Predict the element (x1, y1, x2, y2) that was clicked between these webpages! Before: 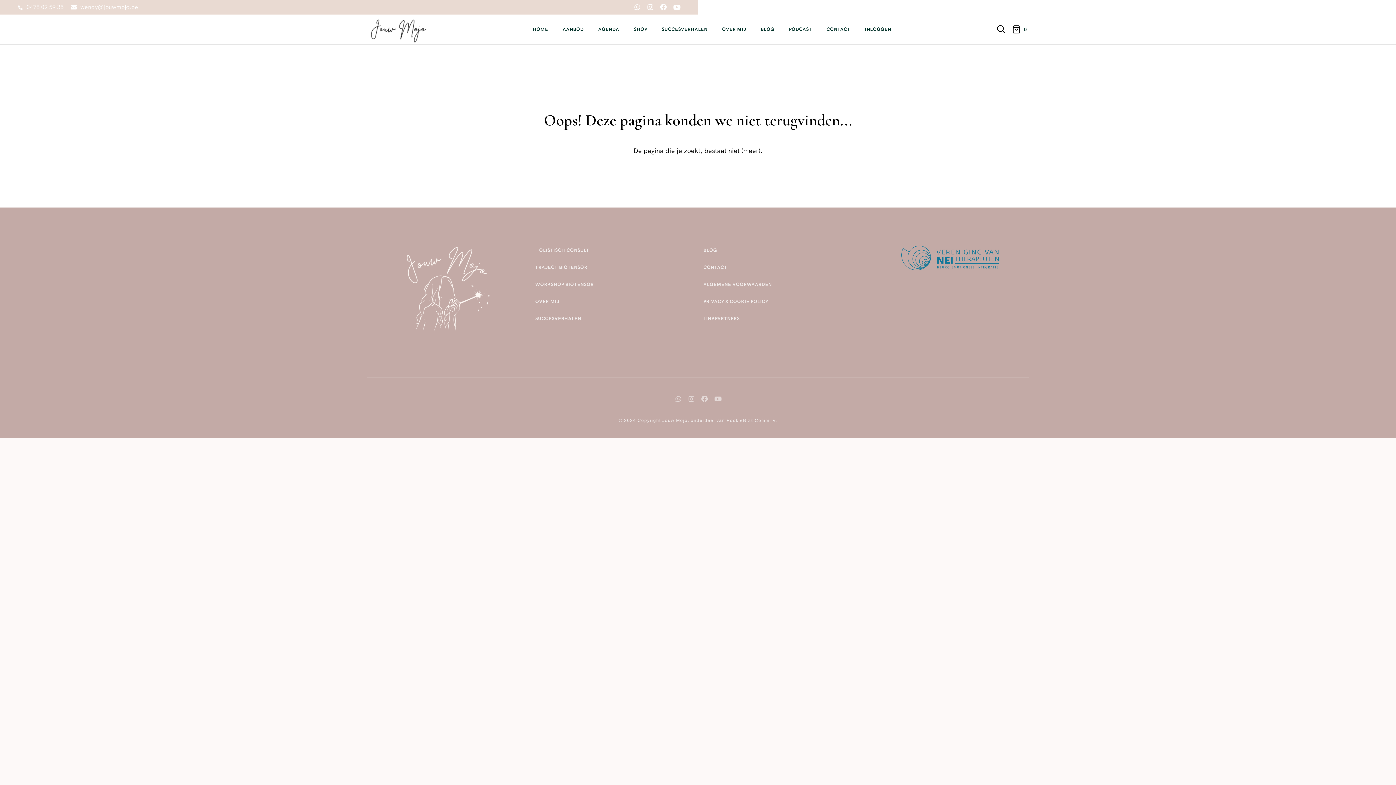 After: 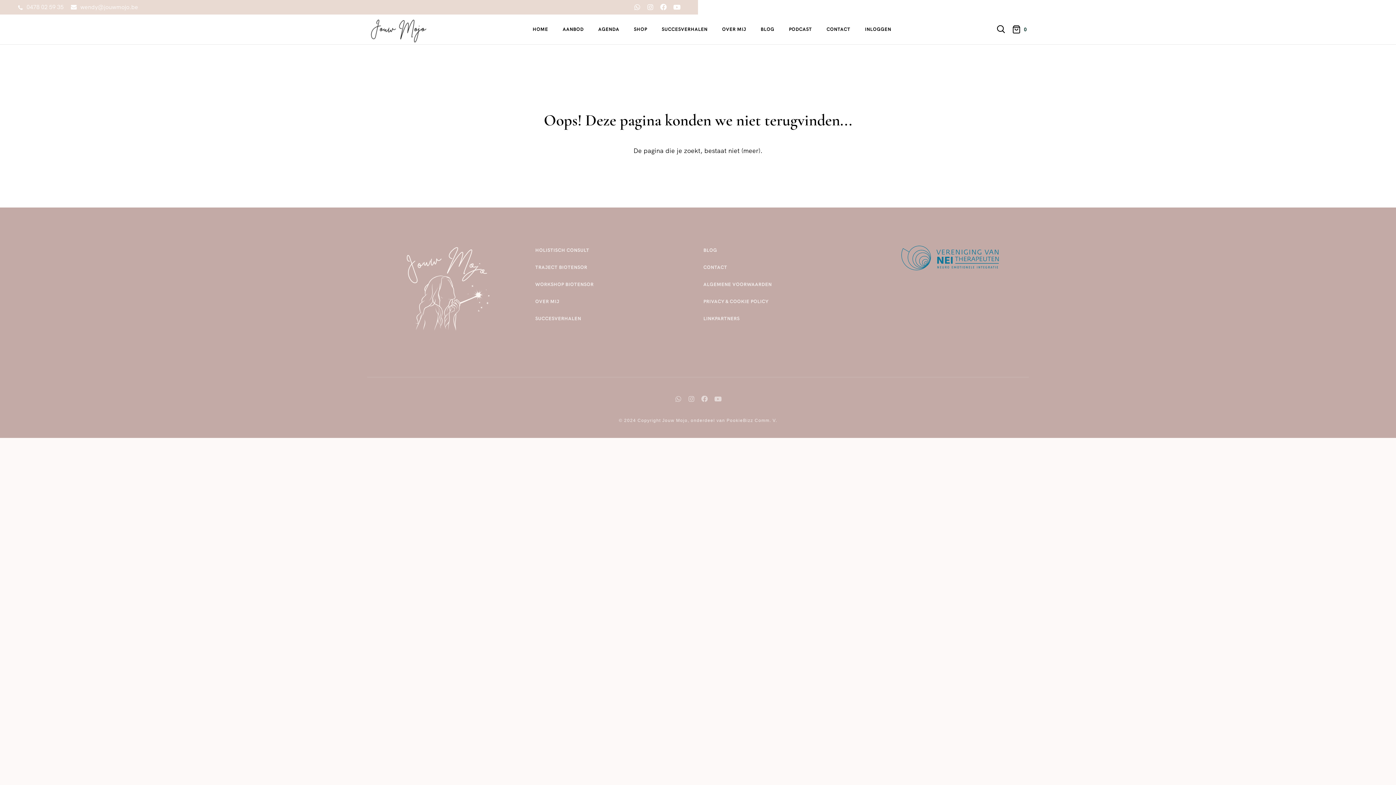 Action: bbox: (80, 2, 138, 12) label: wendy@jouwmojo.be